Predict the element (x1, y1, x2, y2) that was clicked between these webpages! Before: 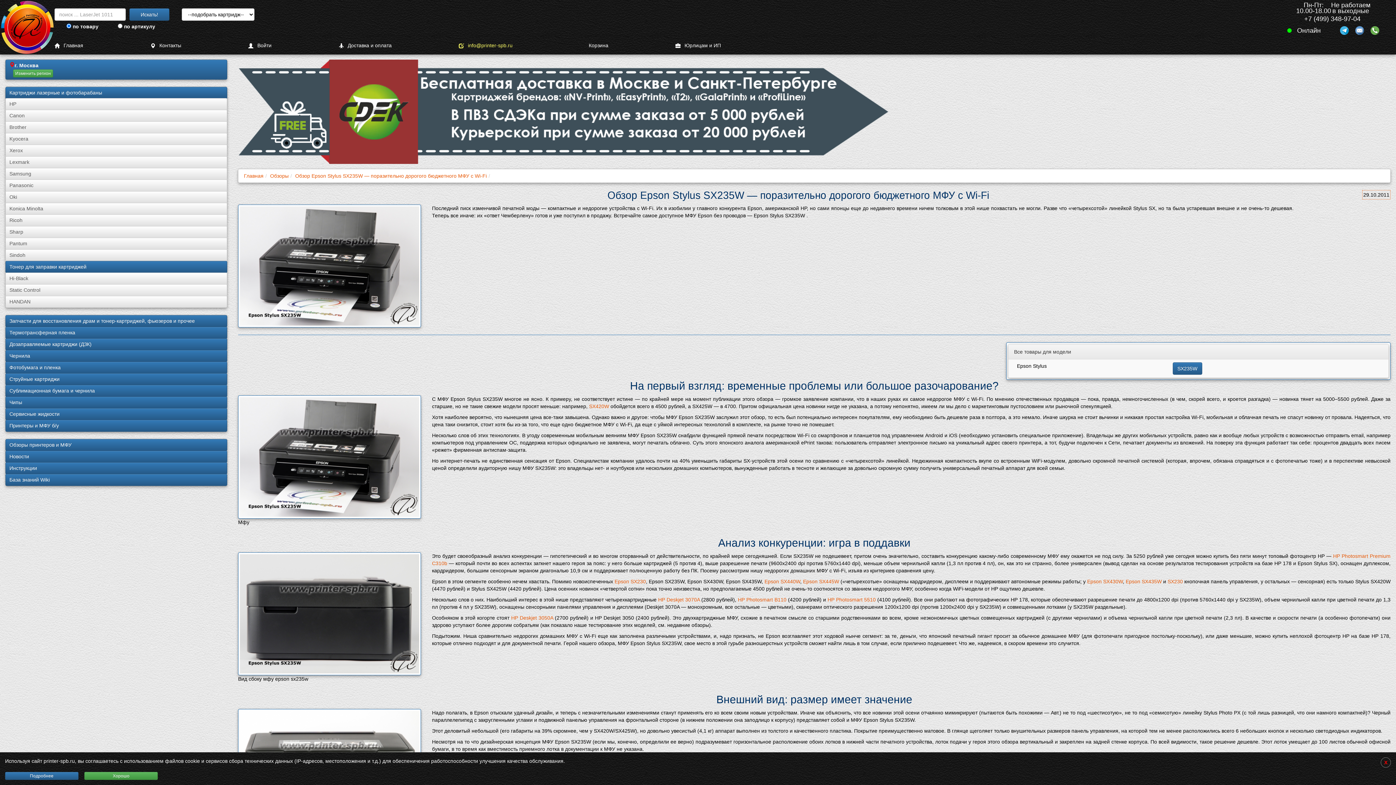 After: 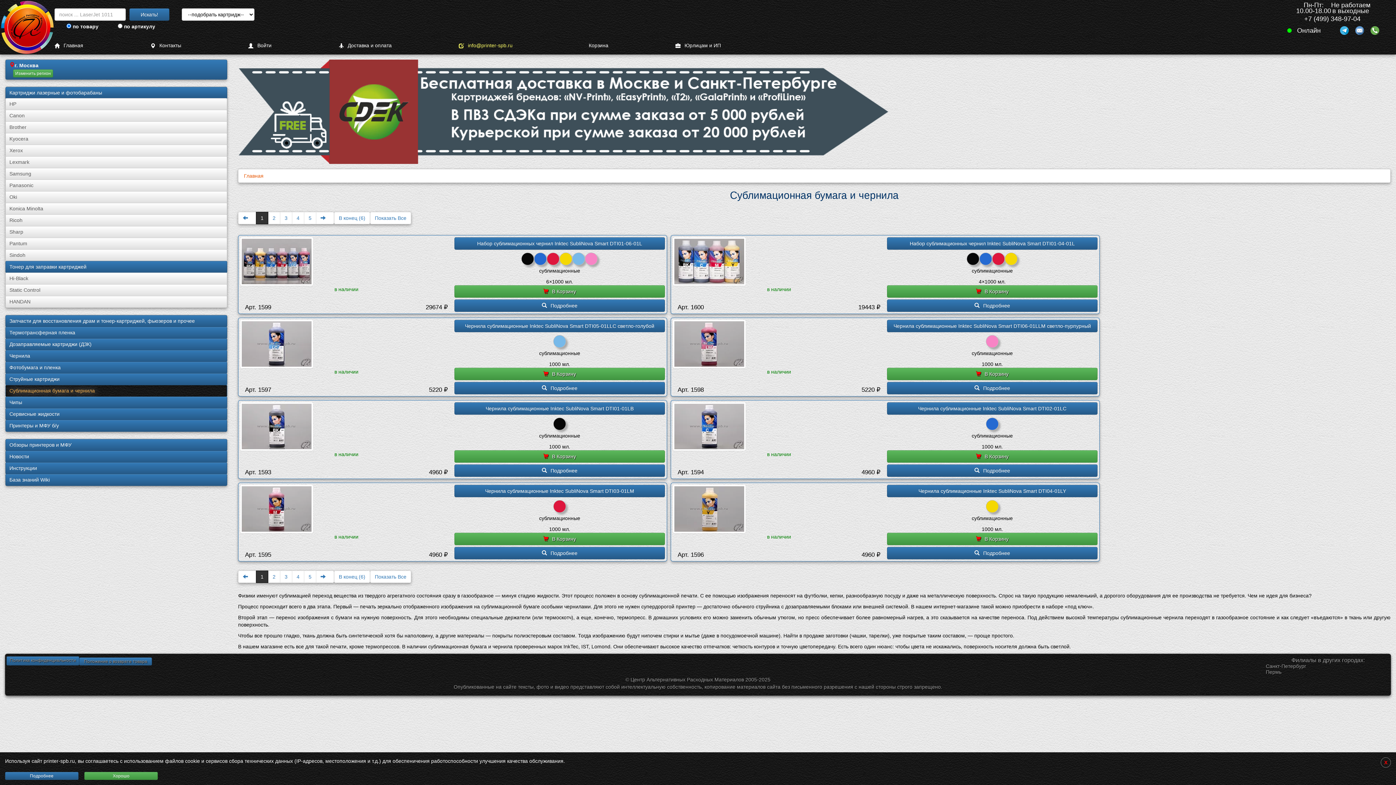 Action: label: Сублима­ционная бумага и чернила bbox: (5, 385, 227, 397)